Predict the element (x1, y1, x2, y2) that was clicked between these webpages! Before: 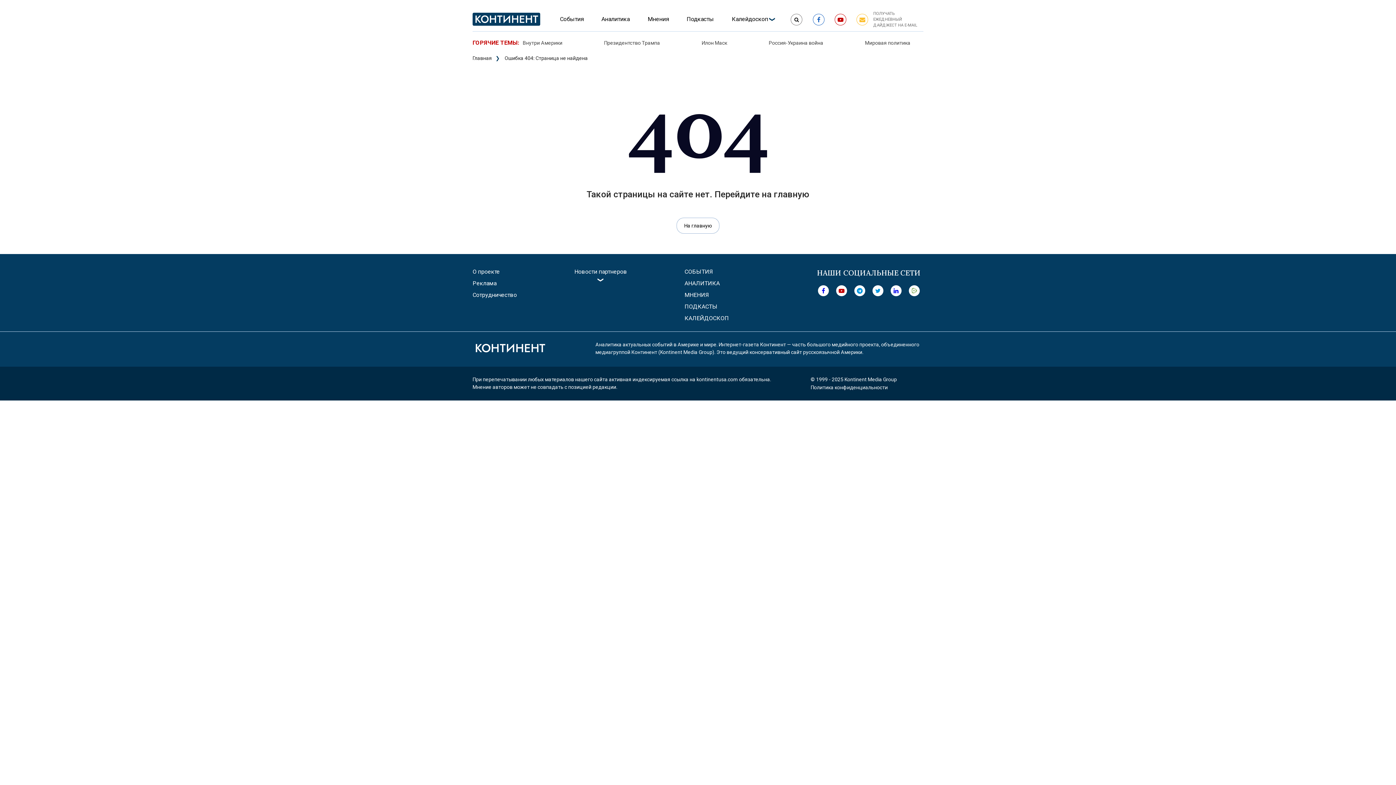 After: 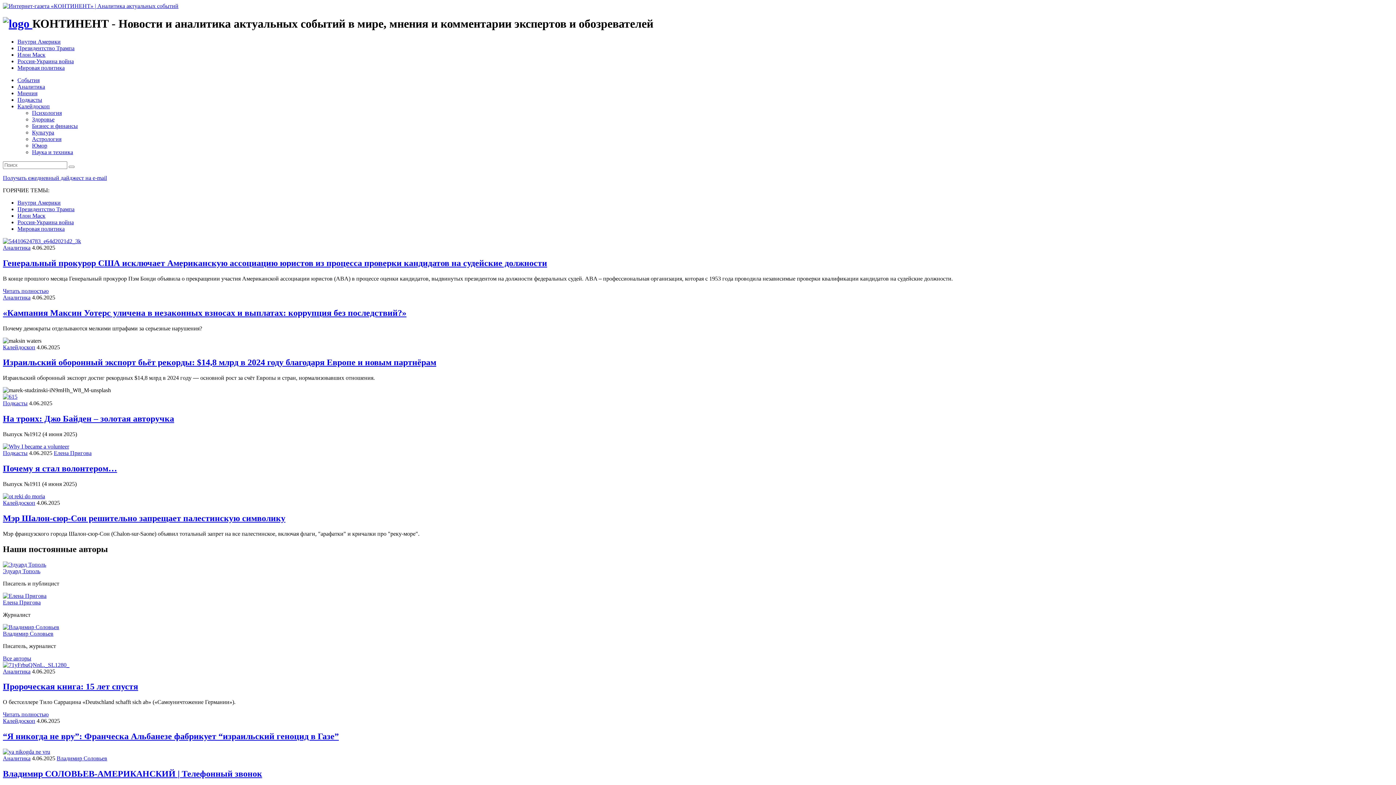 Action: bbox: (472, 341, 547, 357)